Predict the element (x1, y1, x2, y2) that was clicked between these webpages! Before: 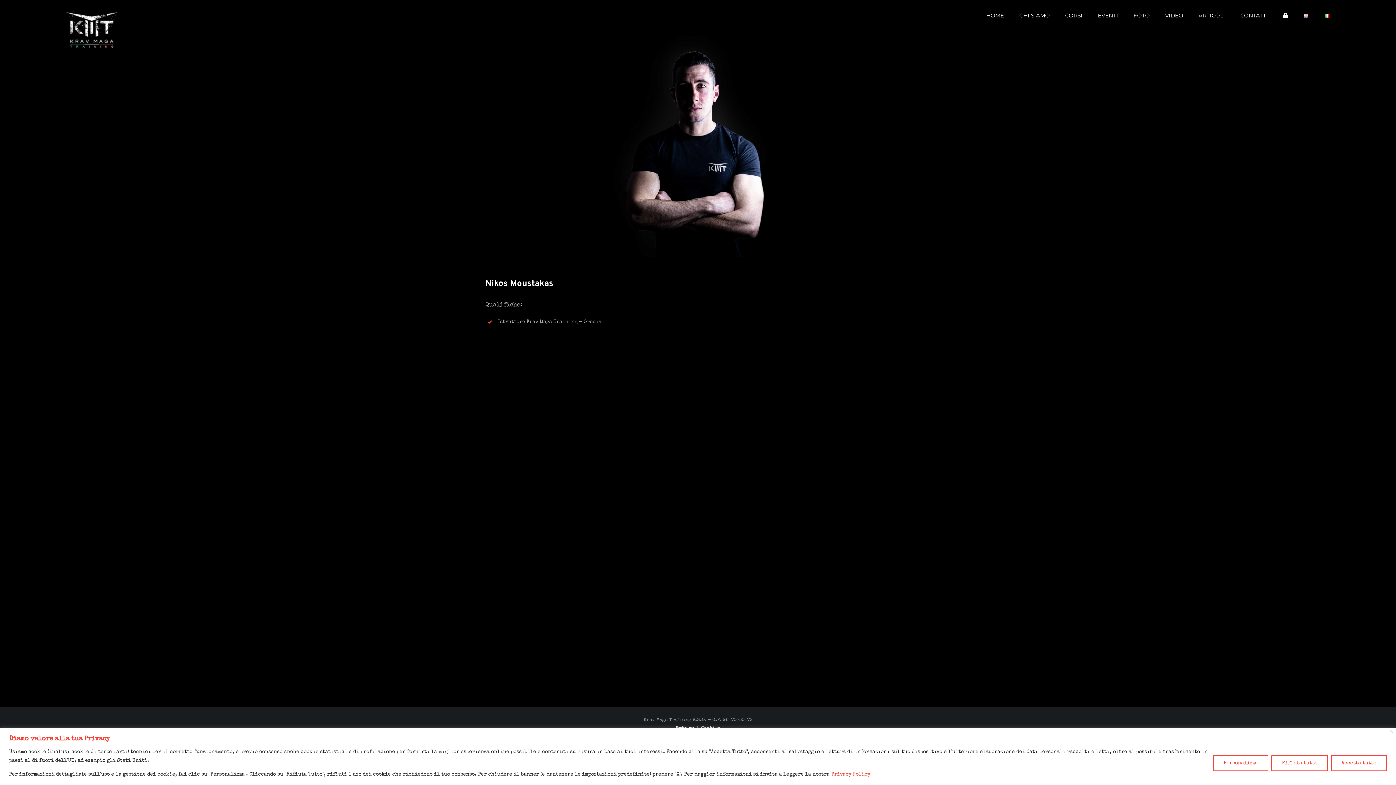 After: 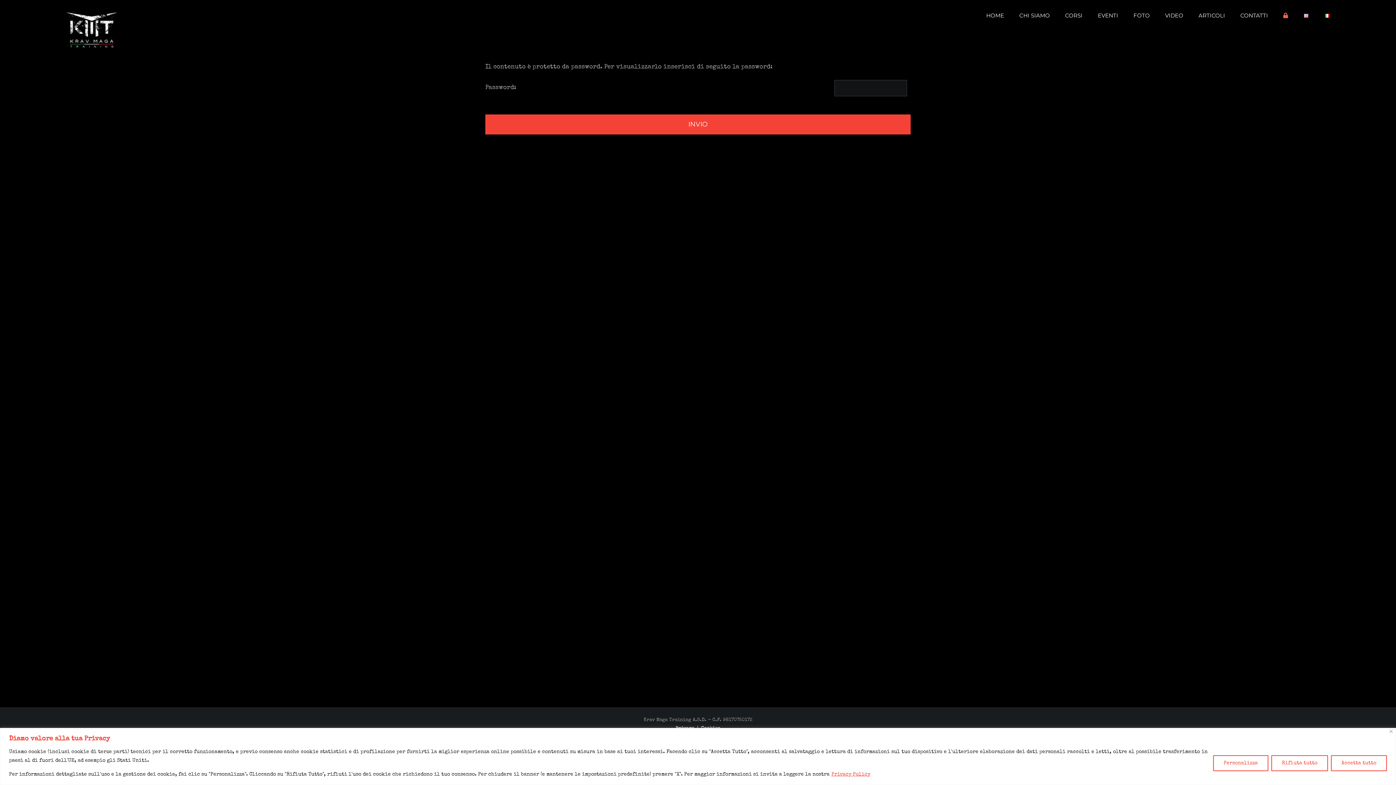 Action: bbox: (1283, 0, 1288, 30)